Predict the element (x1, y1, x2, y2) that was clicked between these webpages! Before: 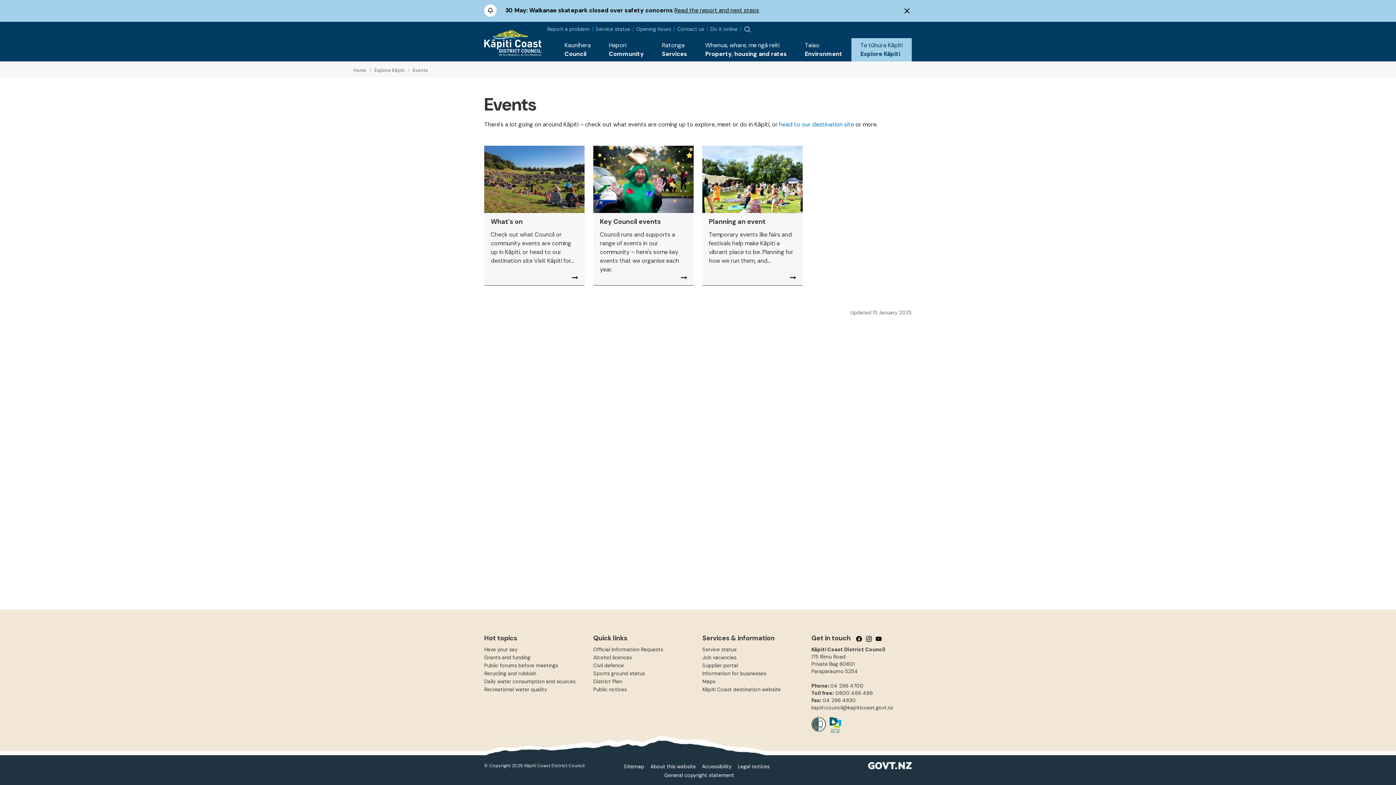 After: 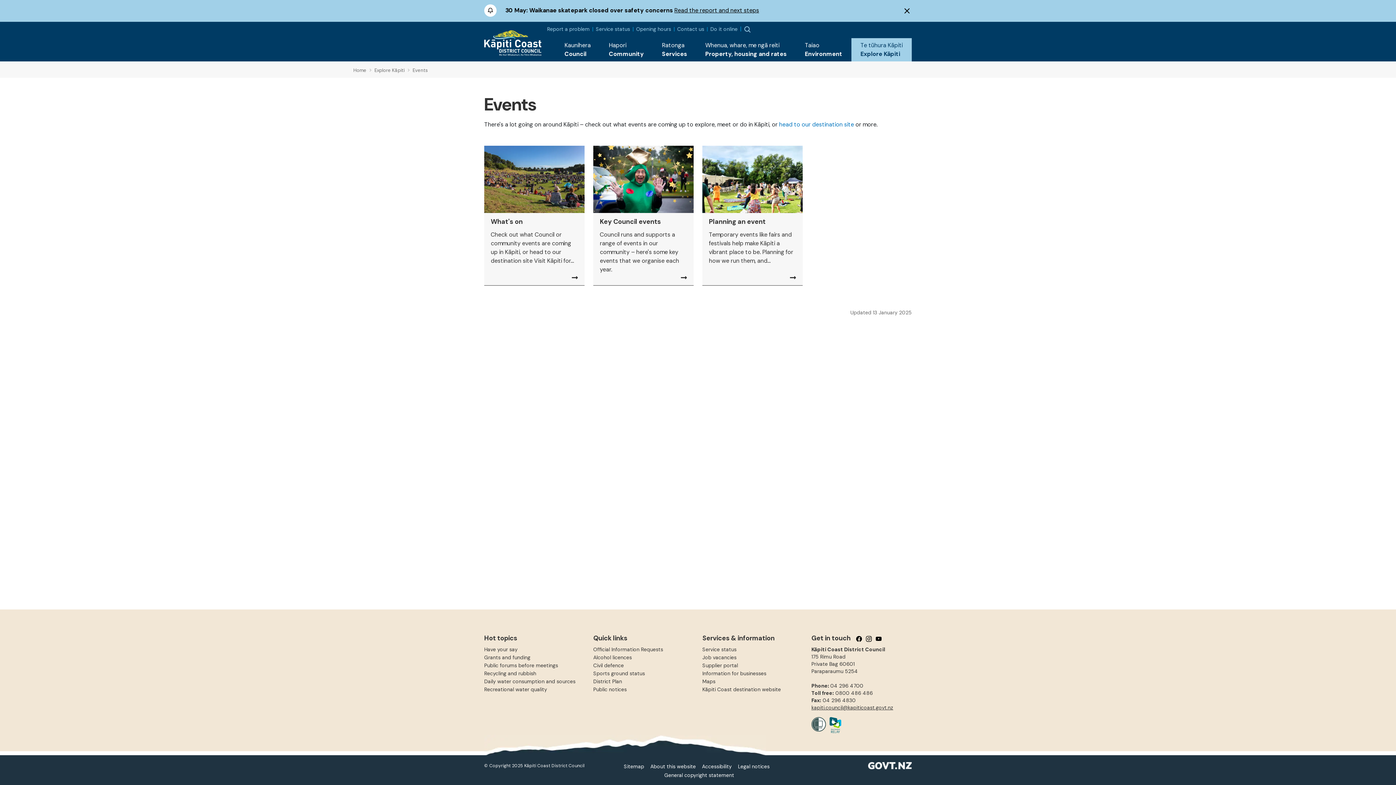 Action: bbox: (811, 704, 893, 711) label: kapiti.council@kapiticoast.govt.nz